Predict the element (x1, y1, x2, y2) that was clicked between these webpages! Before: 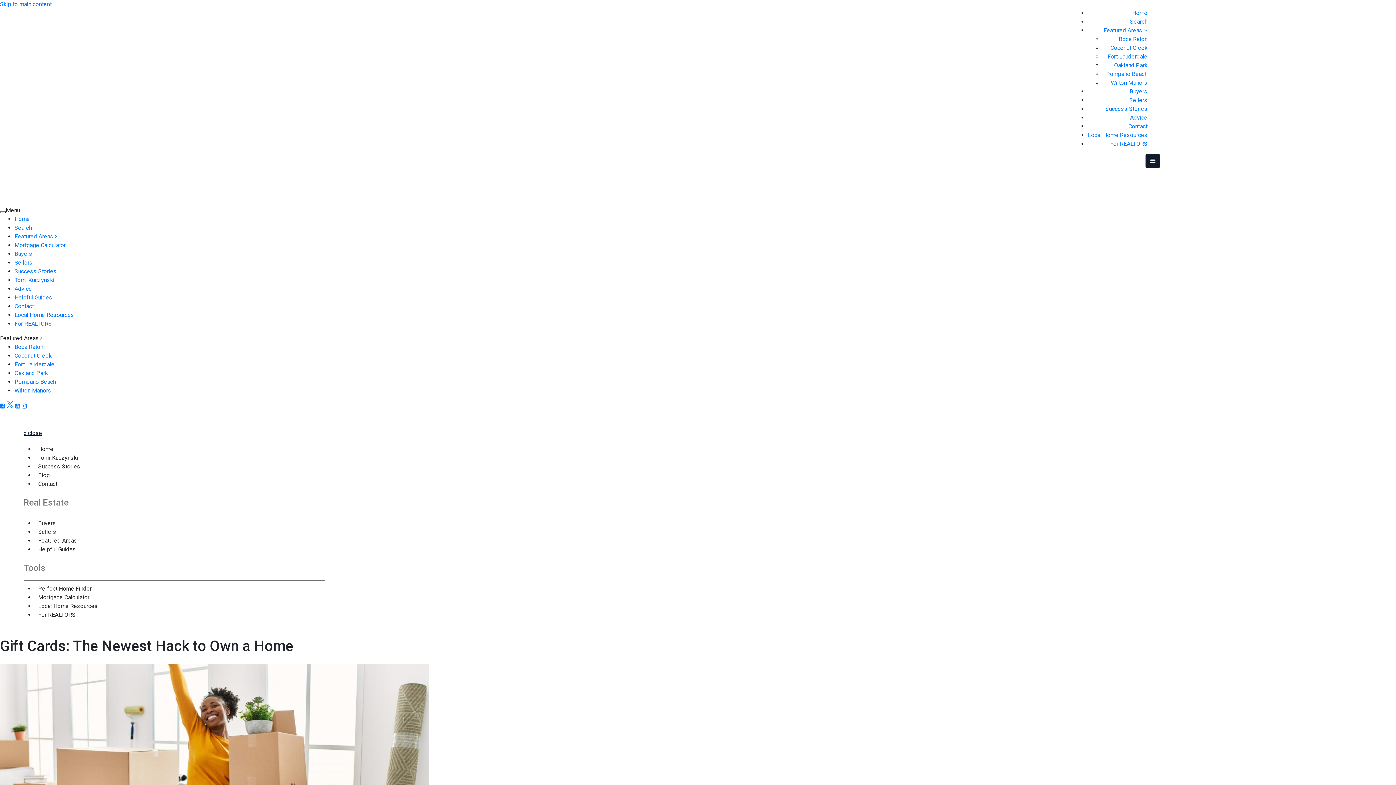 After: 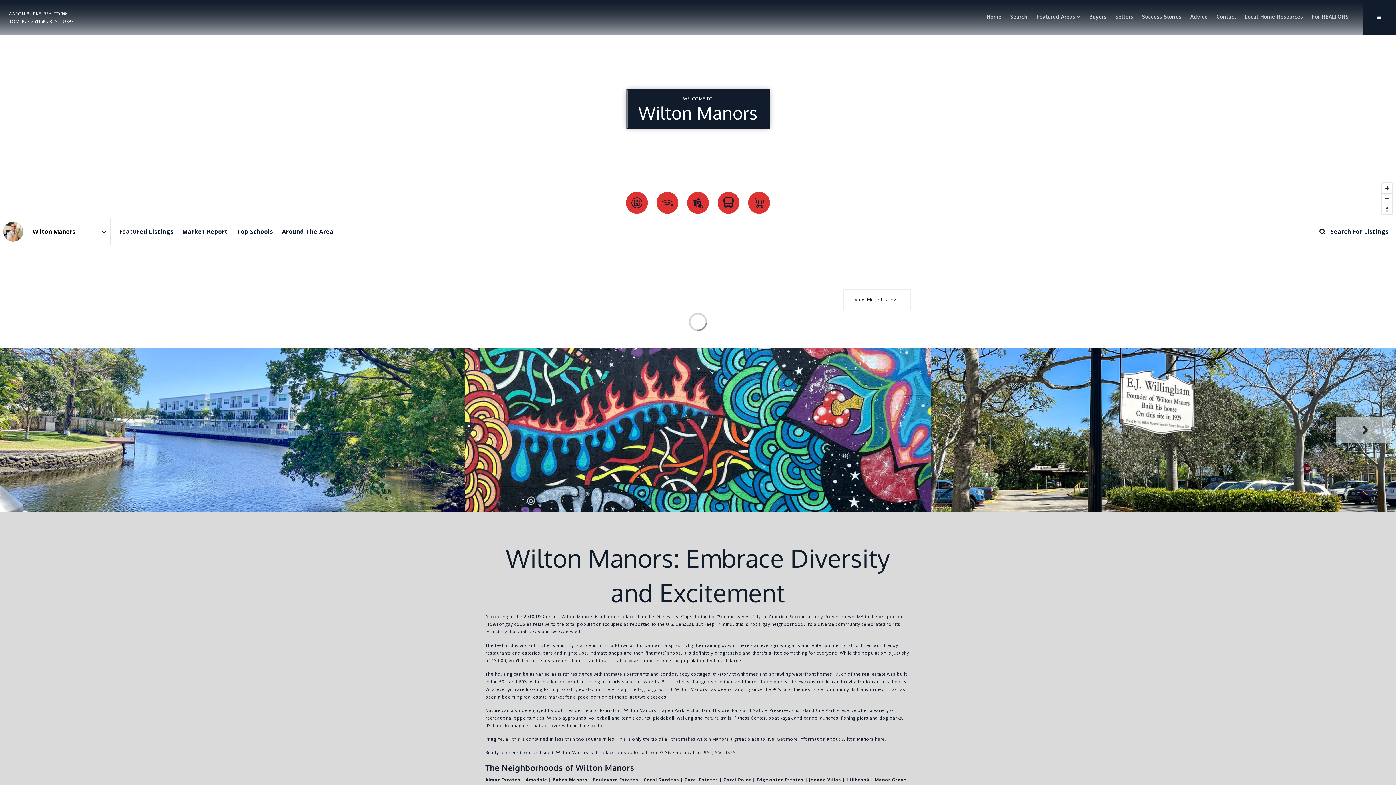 Action: label: Wilton Manors bbox: (1111, 79, 1147, 86)